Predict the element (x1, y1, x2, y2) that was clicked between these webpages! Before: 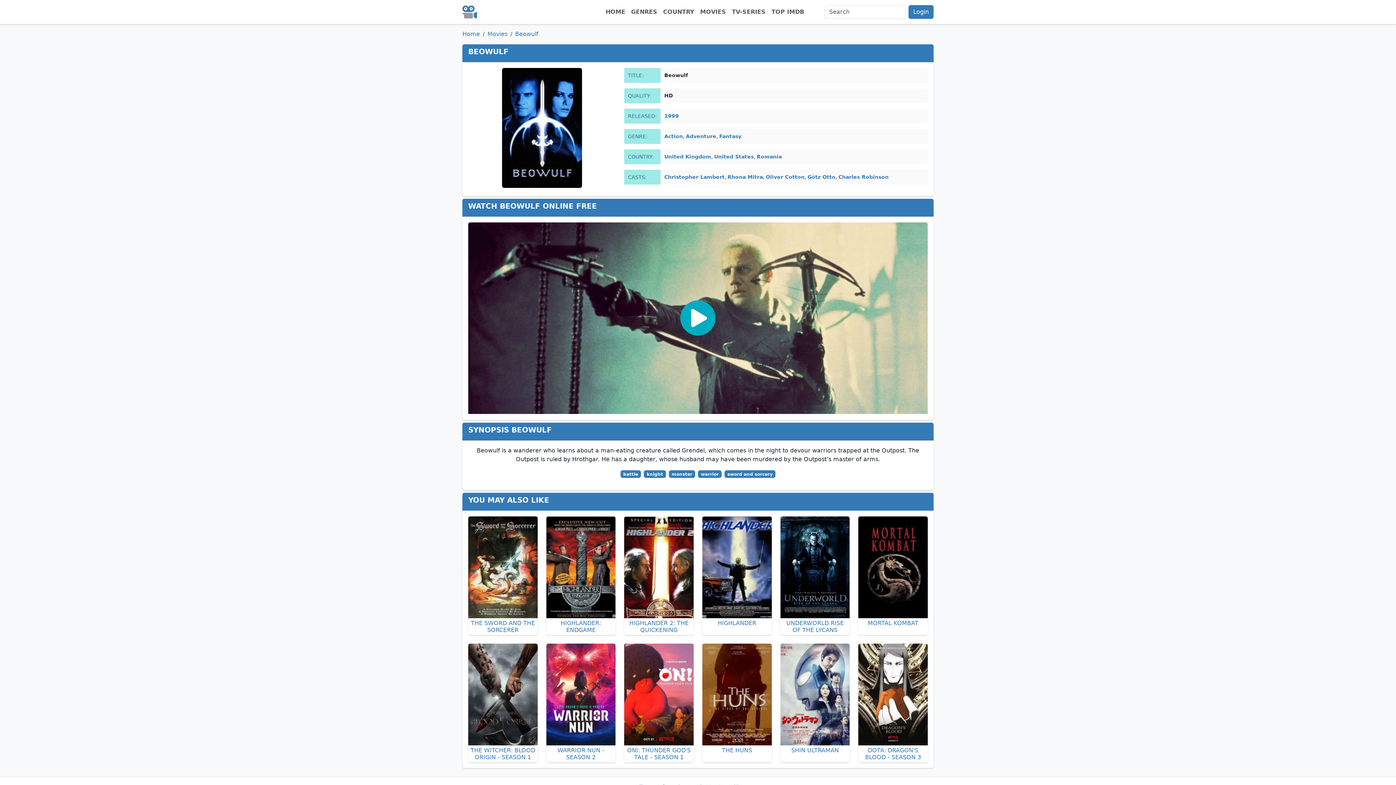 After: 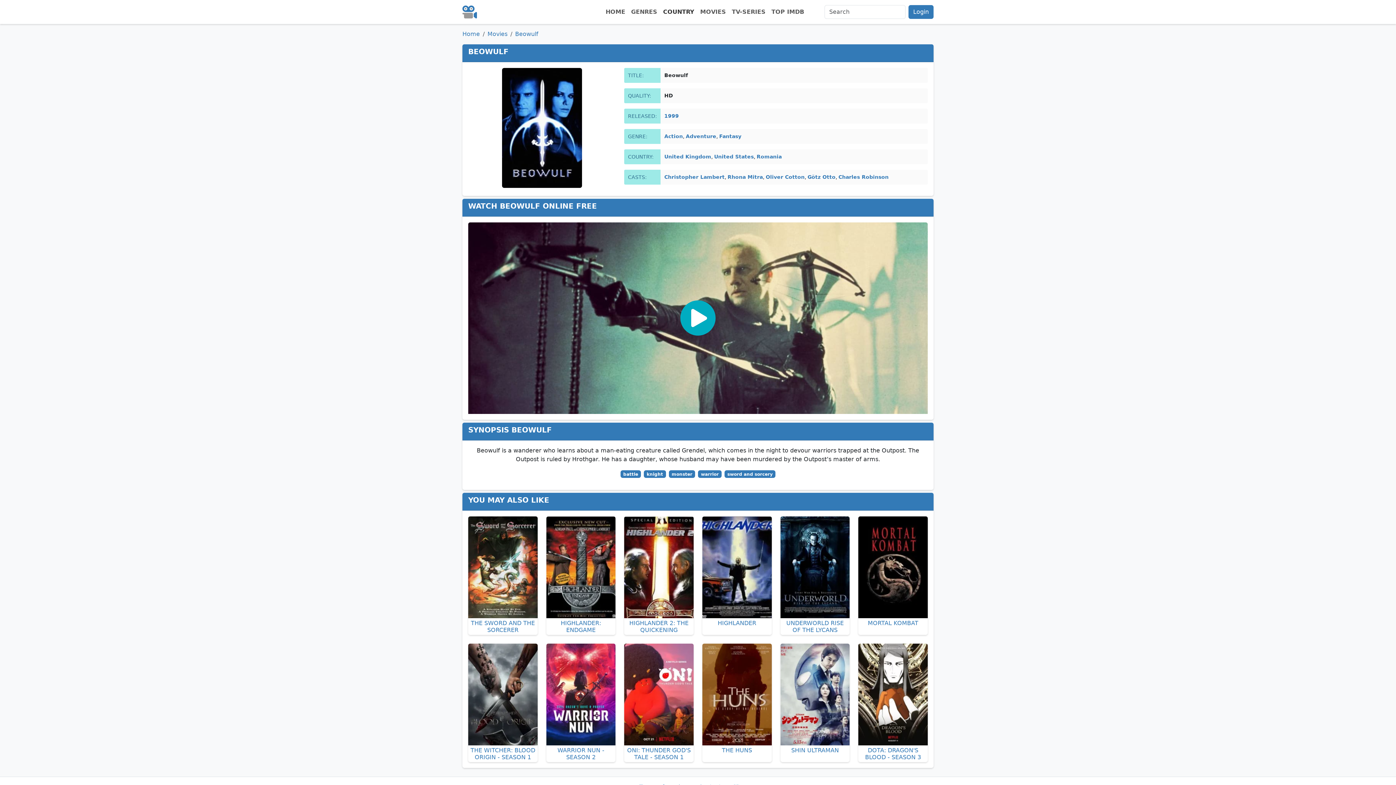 Action: label: COUNTRY bbox: (660, 4, 697, 19)